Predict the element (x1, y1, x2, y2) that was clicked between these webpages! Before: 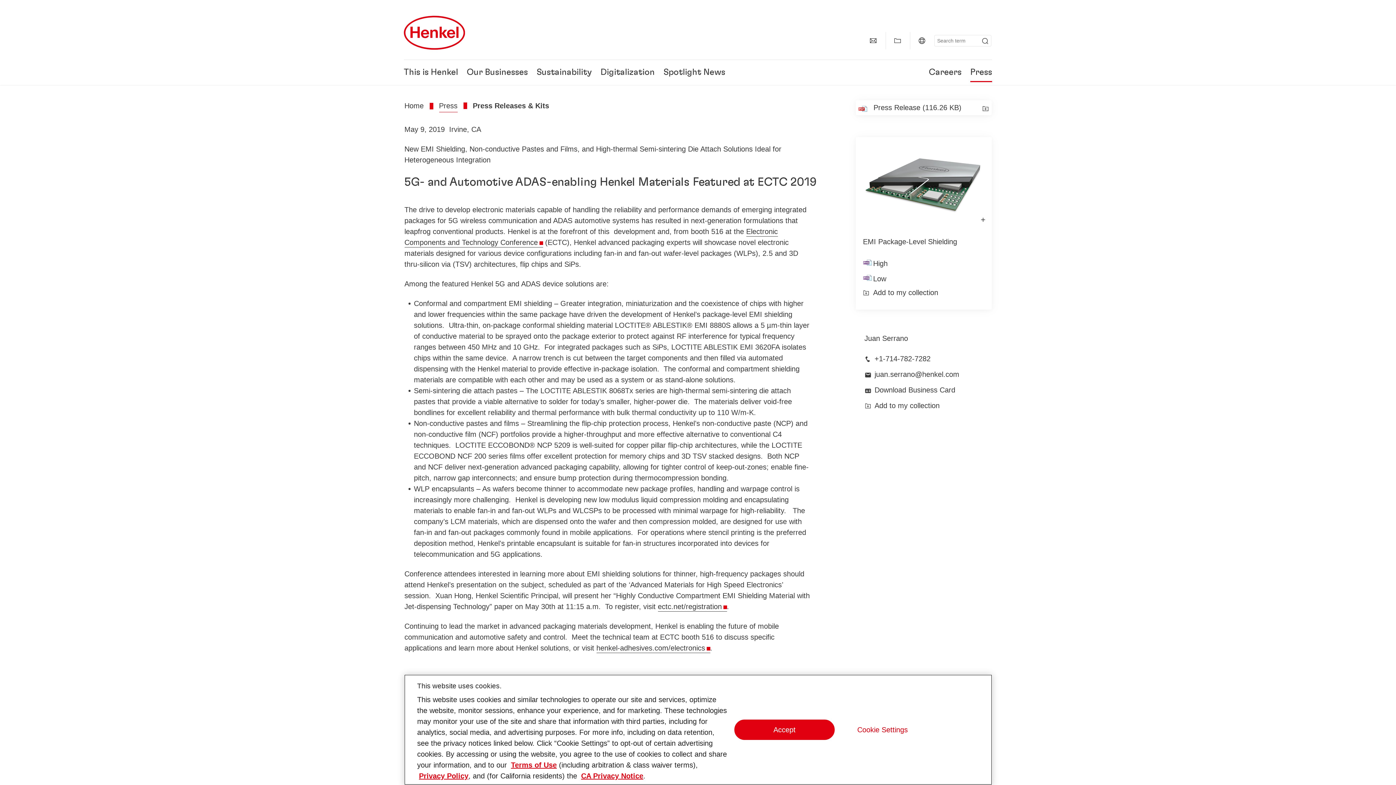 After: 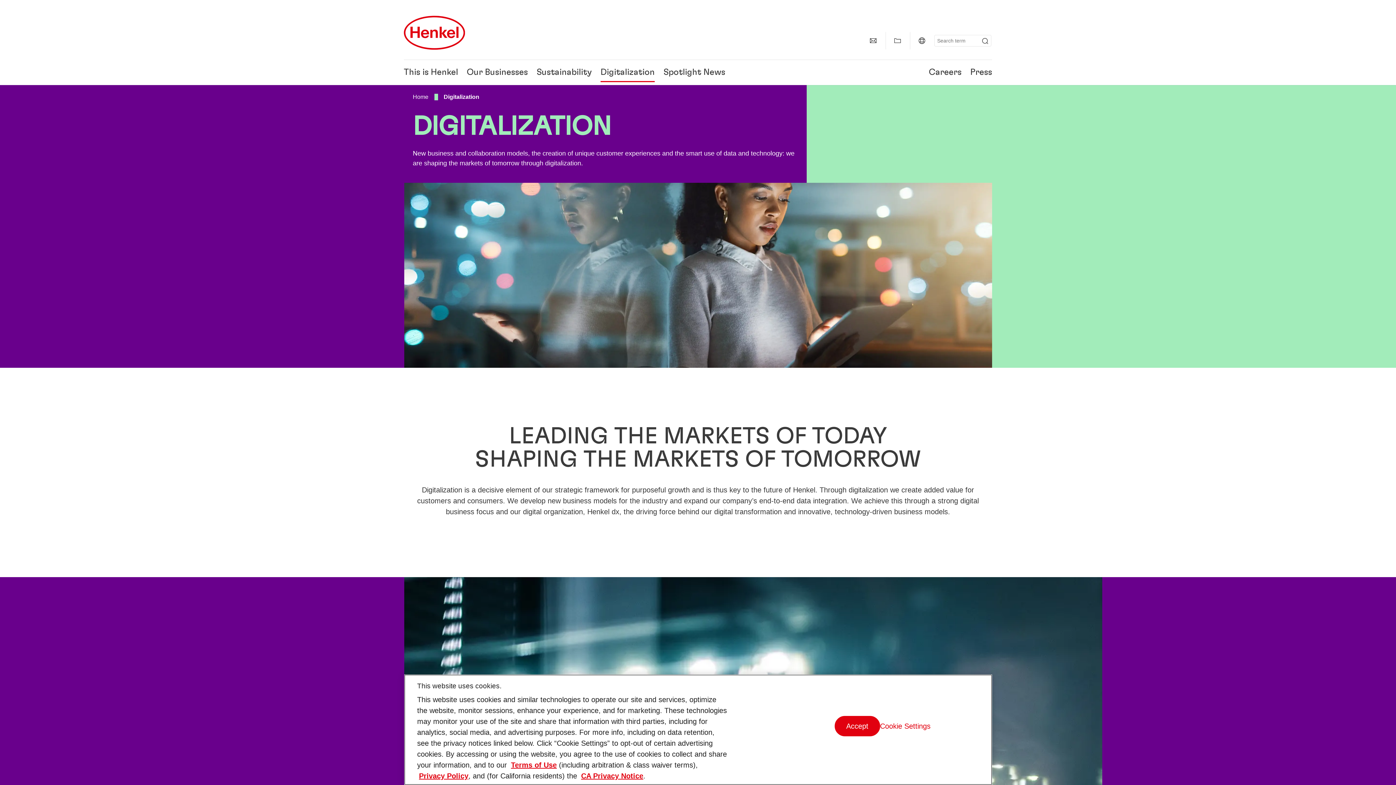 Action: bbox: (600, 68, 654, 76) label: Digitalization